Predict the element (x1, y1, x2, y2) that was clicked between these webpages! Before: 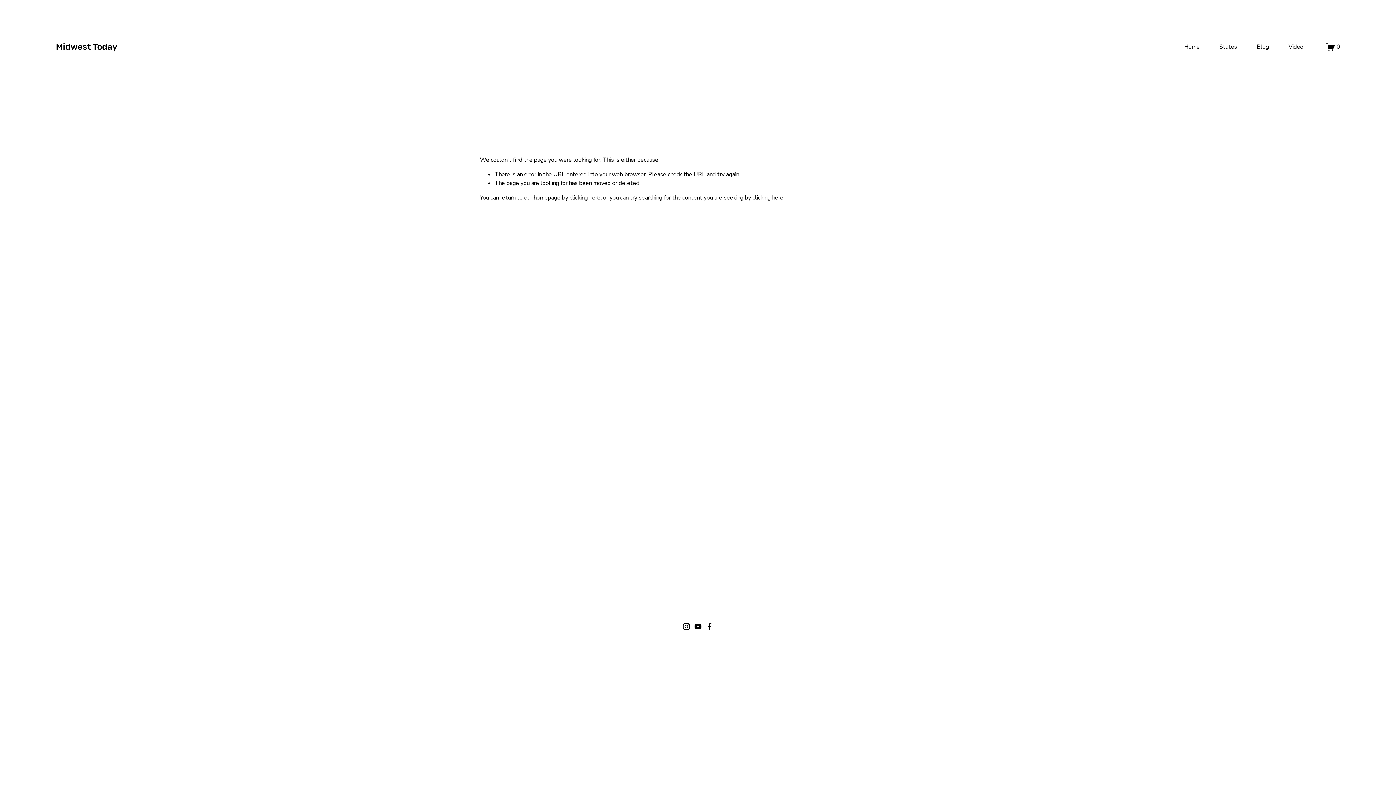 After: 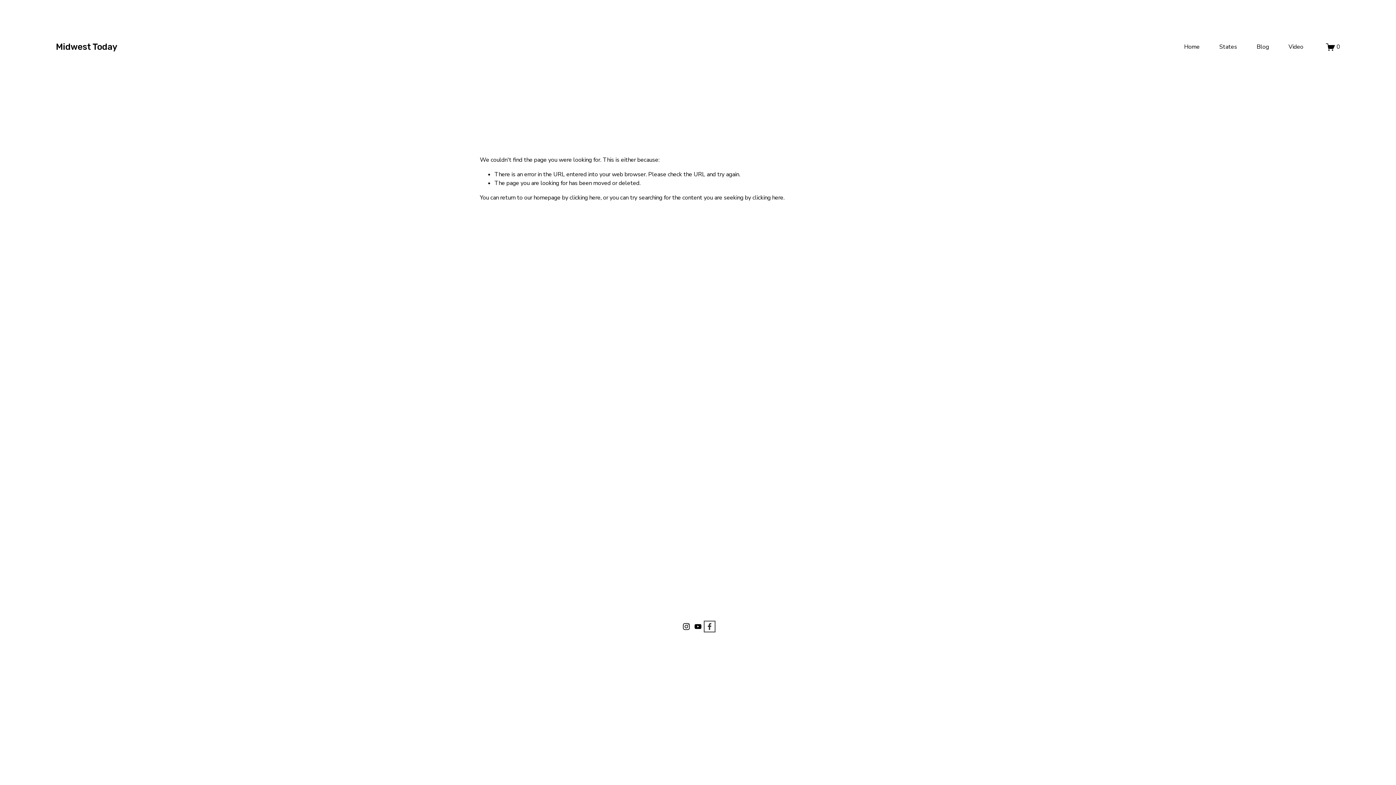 Action: bbox: (706, 623, 713, 630) label: Facebook